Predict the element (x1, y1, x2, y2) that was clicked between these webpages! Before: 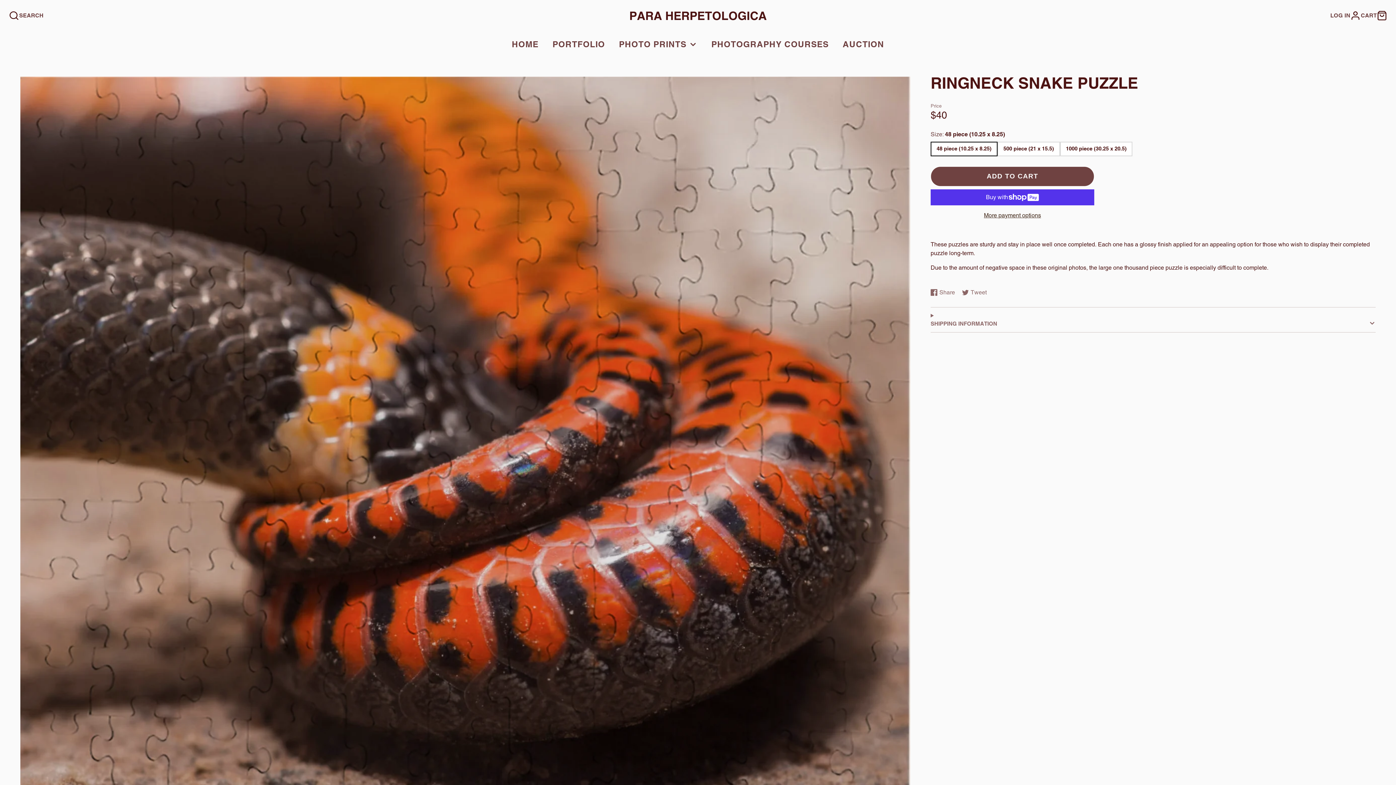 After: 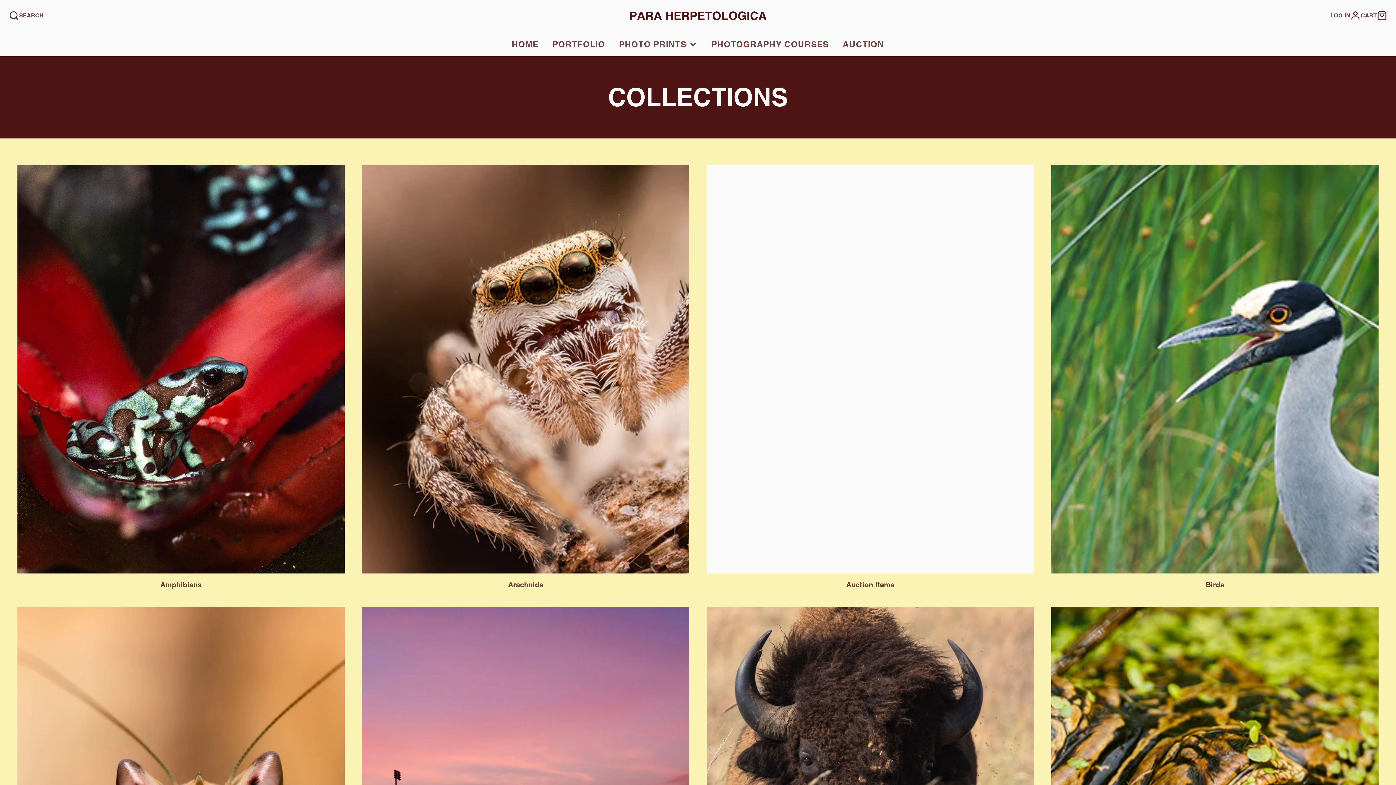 Action: bbox: (612, 32, 704, 56) label: PHOTO PRINTS